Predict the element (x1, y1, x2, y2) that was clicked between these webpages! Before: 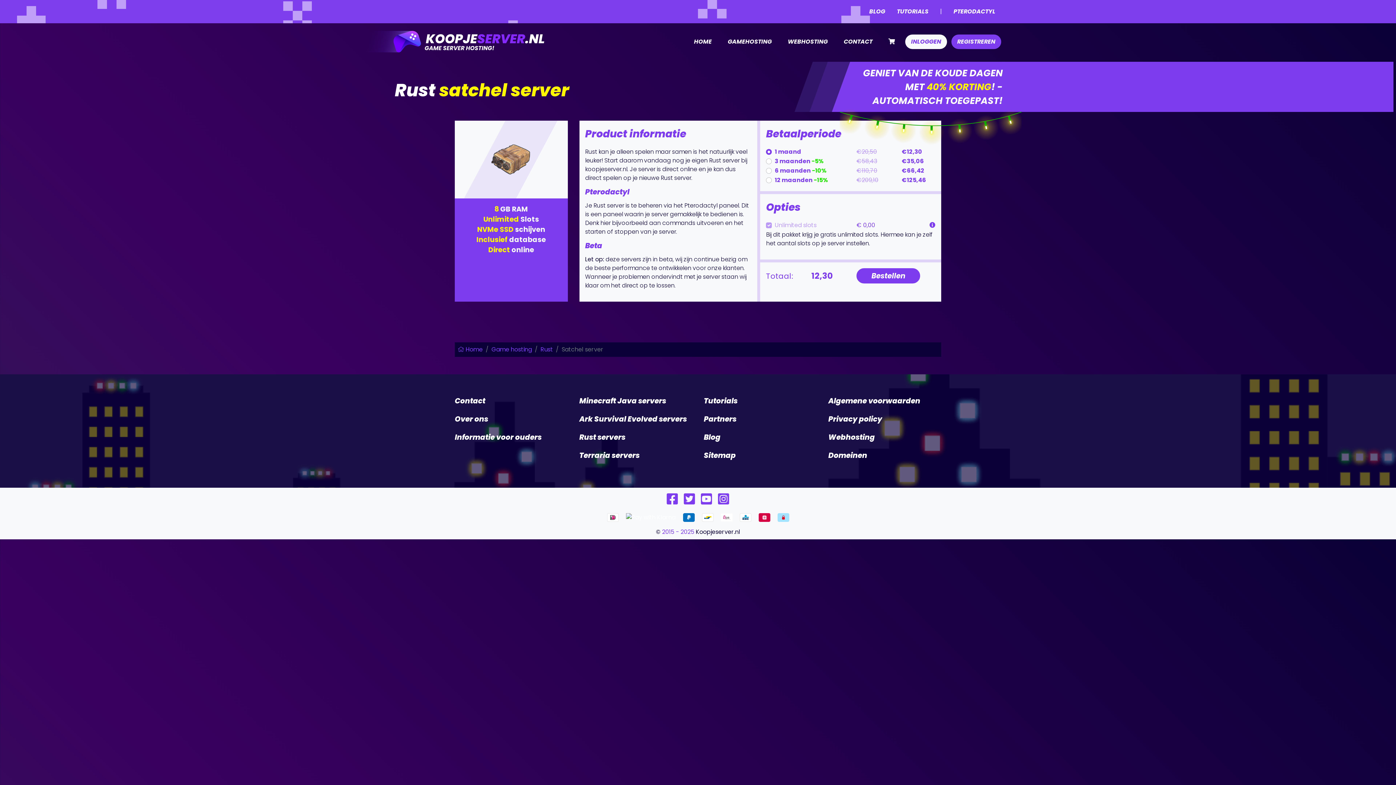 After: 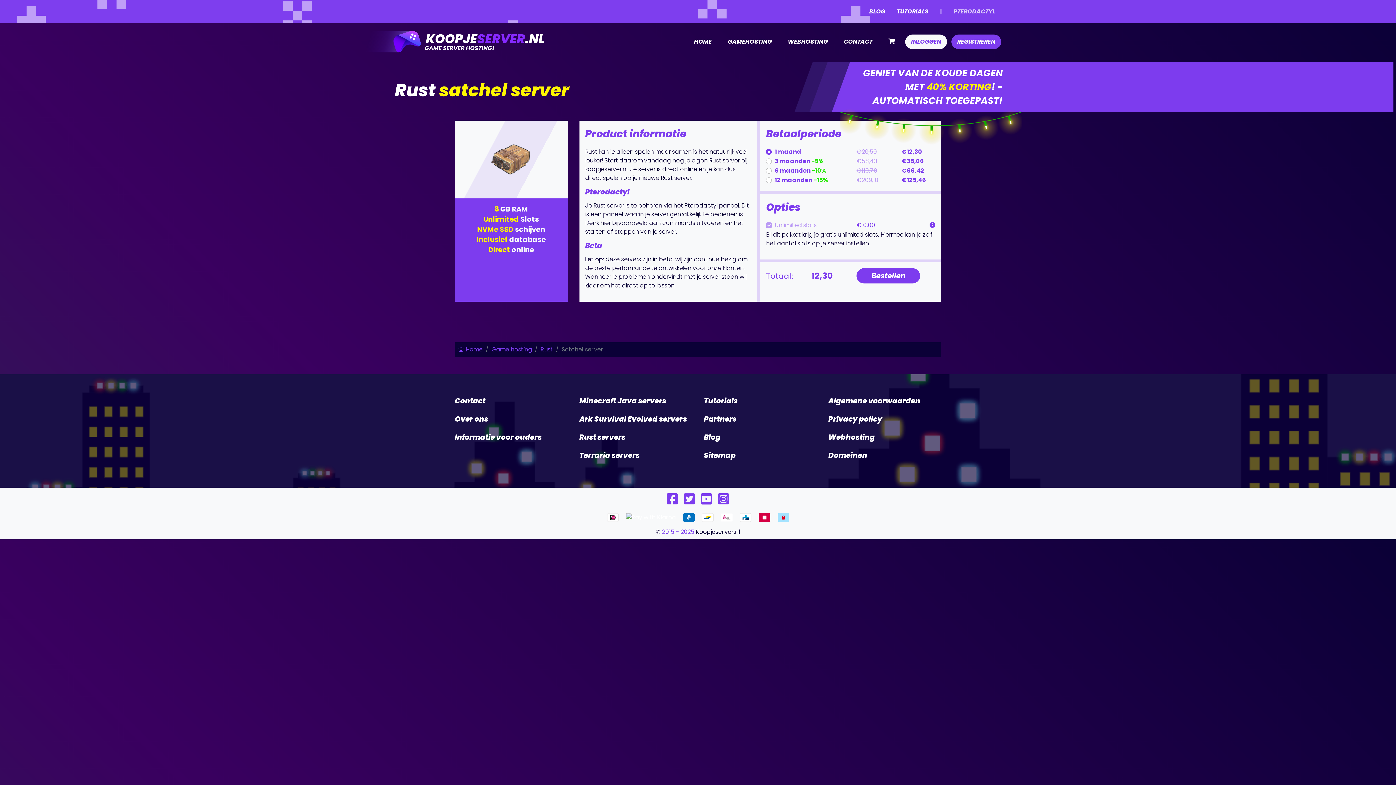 Action: label: PTERODACTYL bbox: (948, 5, 1001, 17)